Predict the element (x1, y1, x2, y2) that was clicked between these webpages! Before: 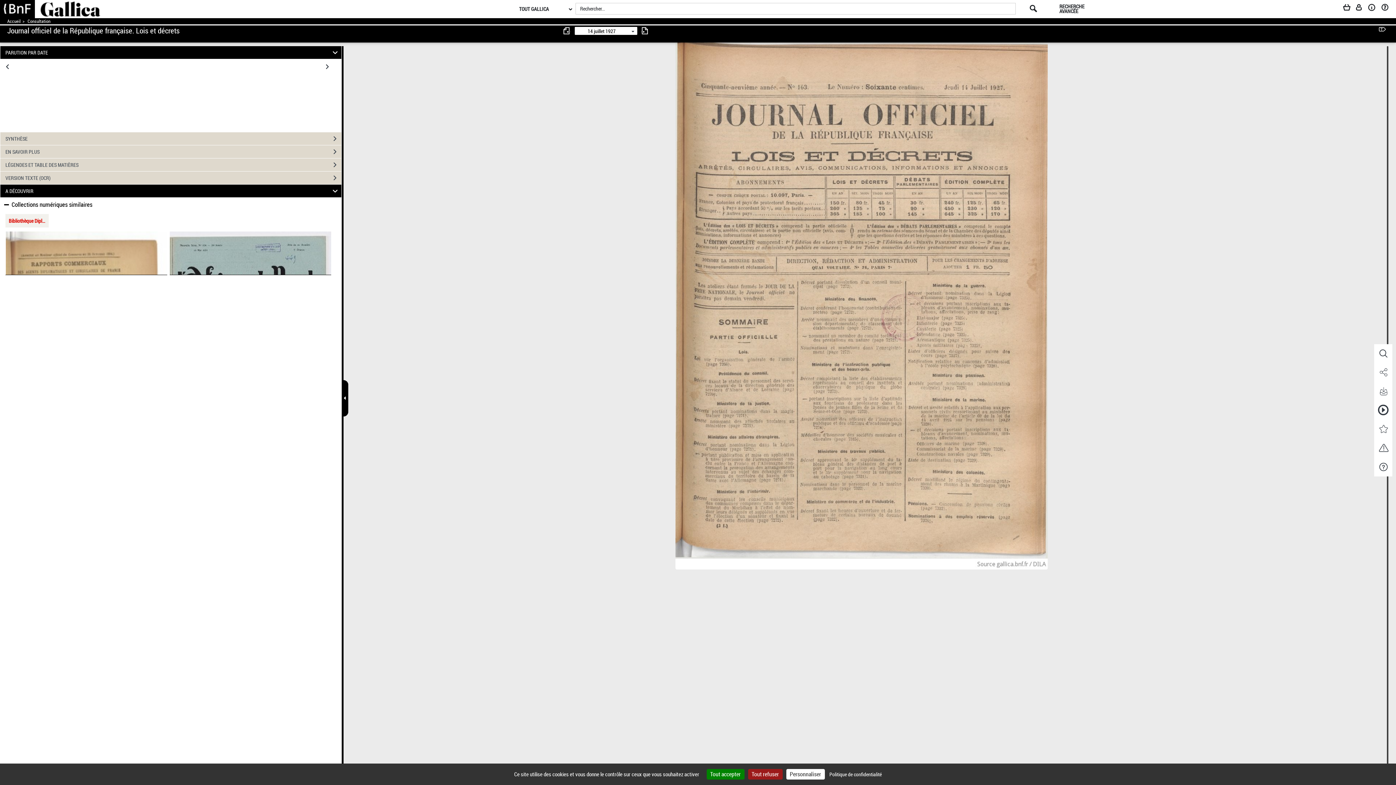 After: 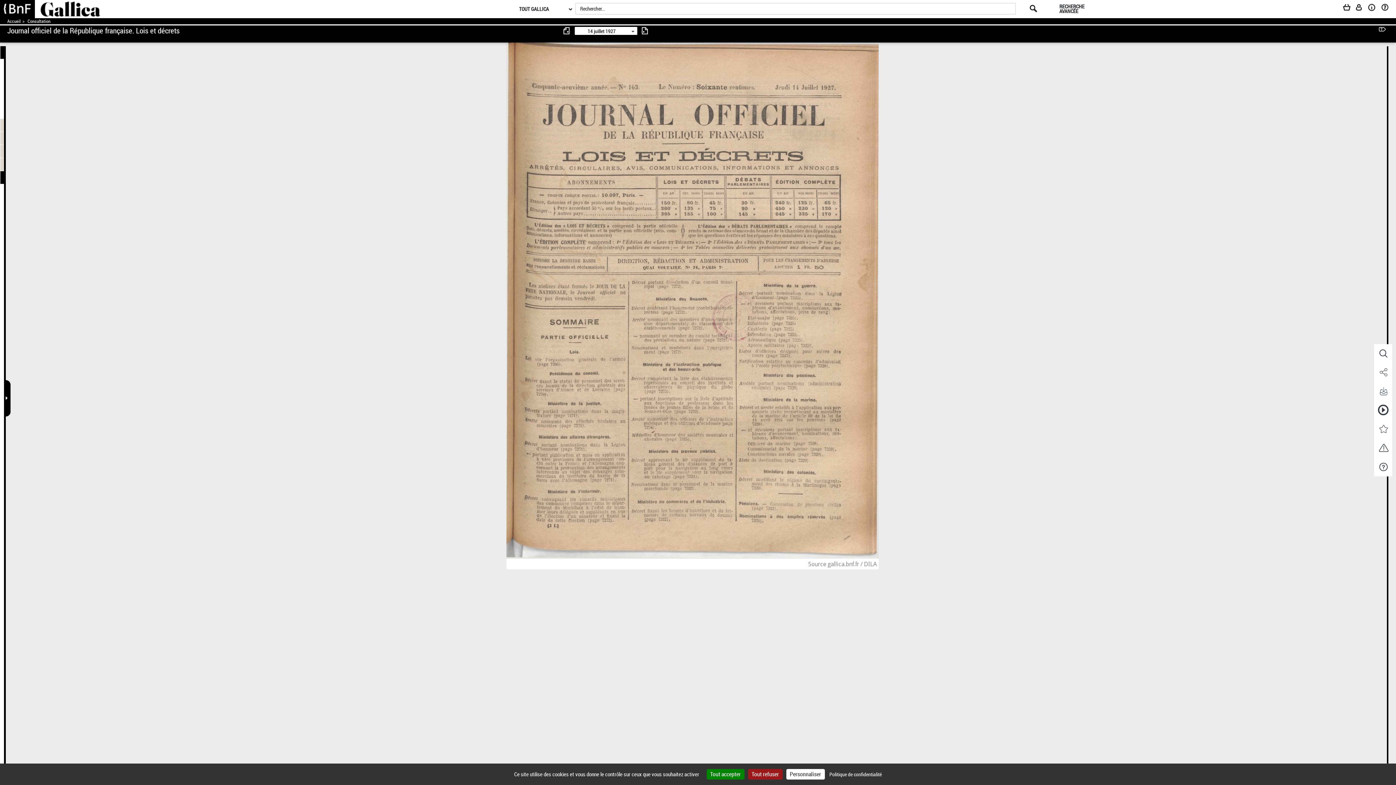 Action: bbox: (343, 380, 348, 416)